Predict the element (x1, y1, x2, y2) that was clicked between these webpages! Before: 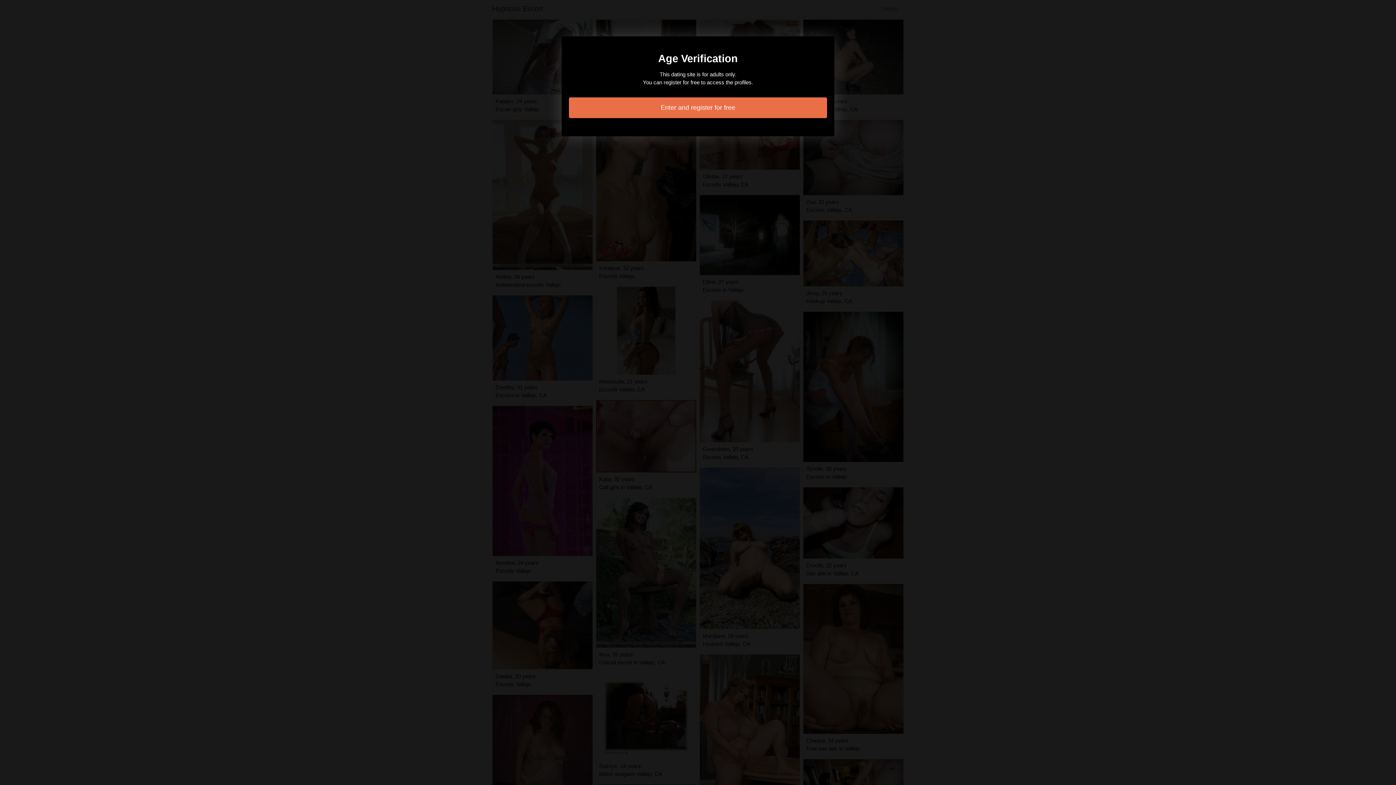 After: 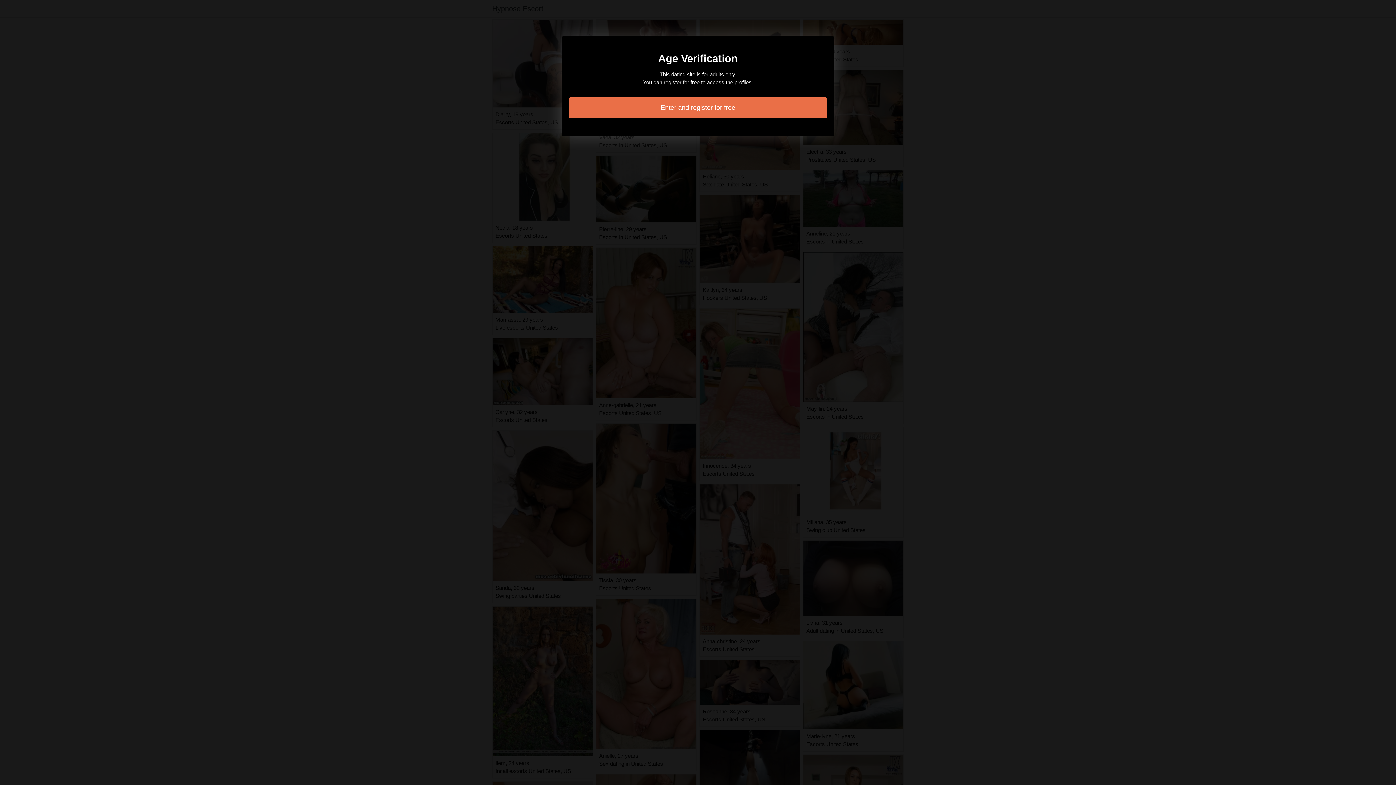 Action: bbox: (569, 97, 827, 118) label: Enter and register for free